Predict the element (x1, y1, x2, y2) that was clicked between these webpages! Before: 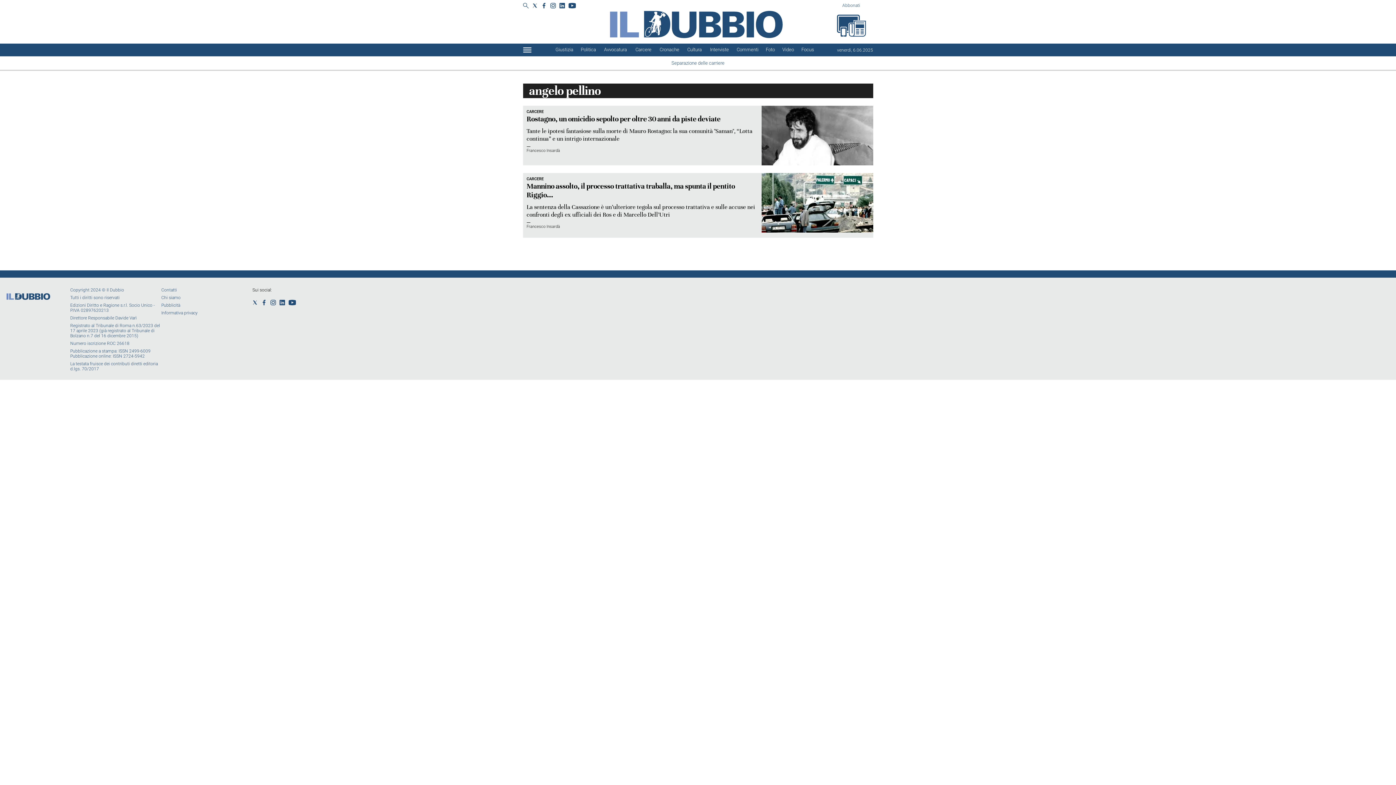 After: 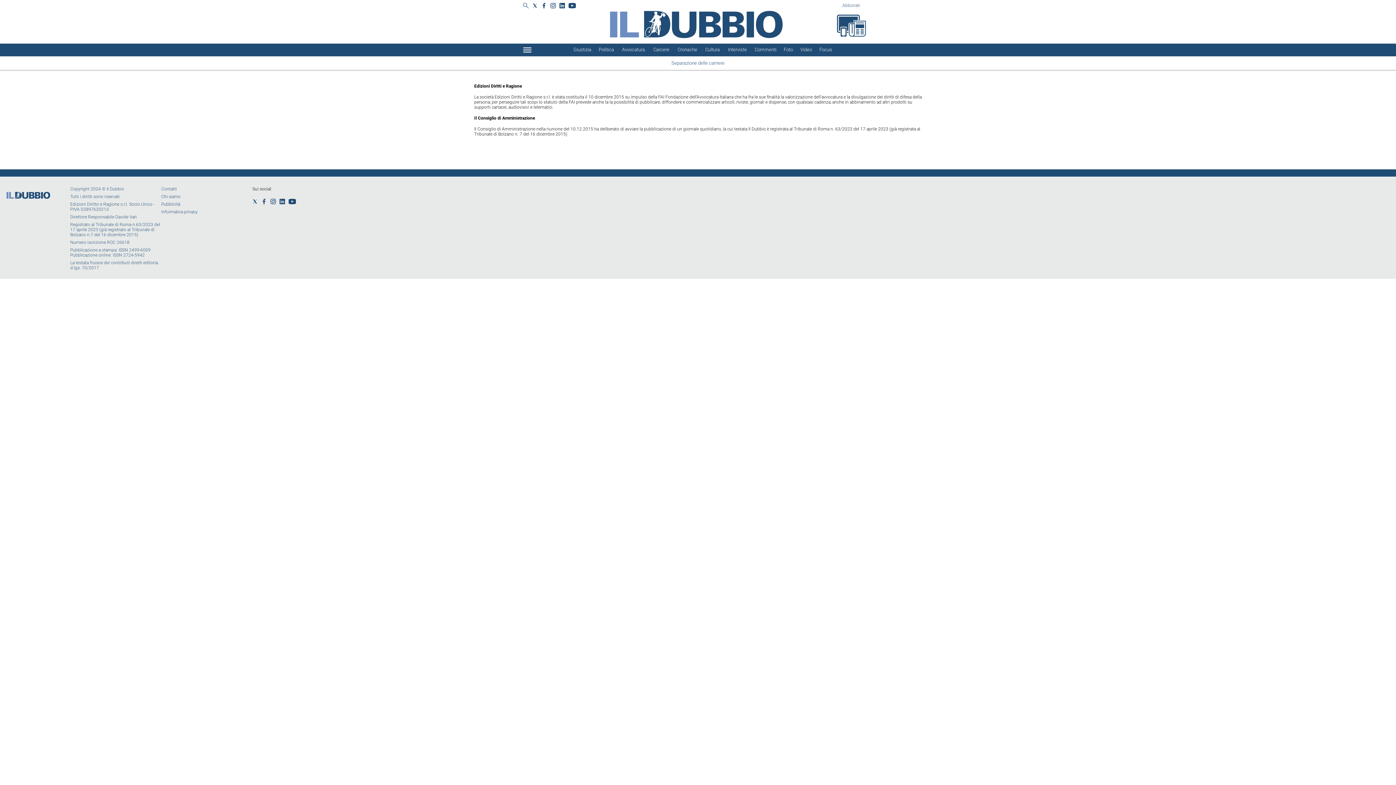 Action: label: Chi siamo bbox: (161, 295, 180, 300)